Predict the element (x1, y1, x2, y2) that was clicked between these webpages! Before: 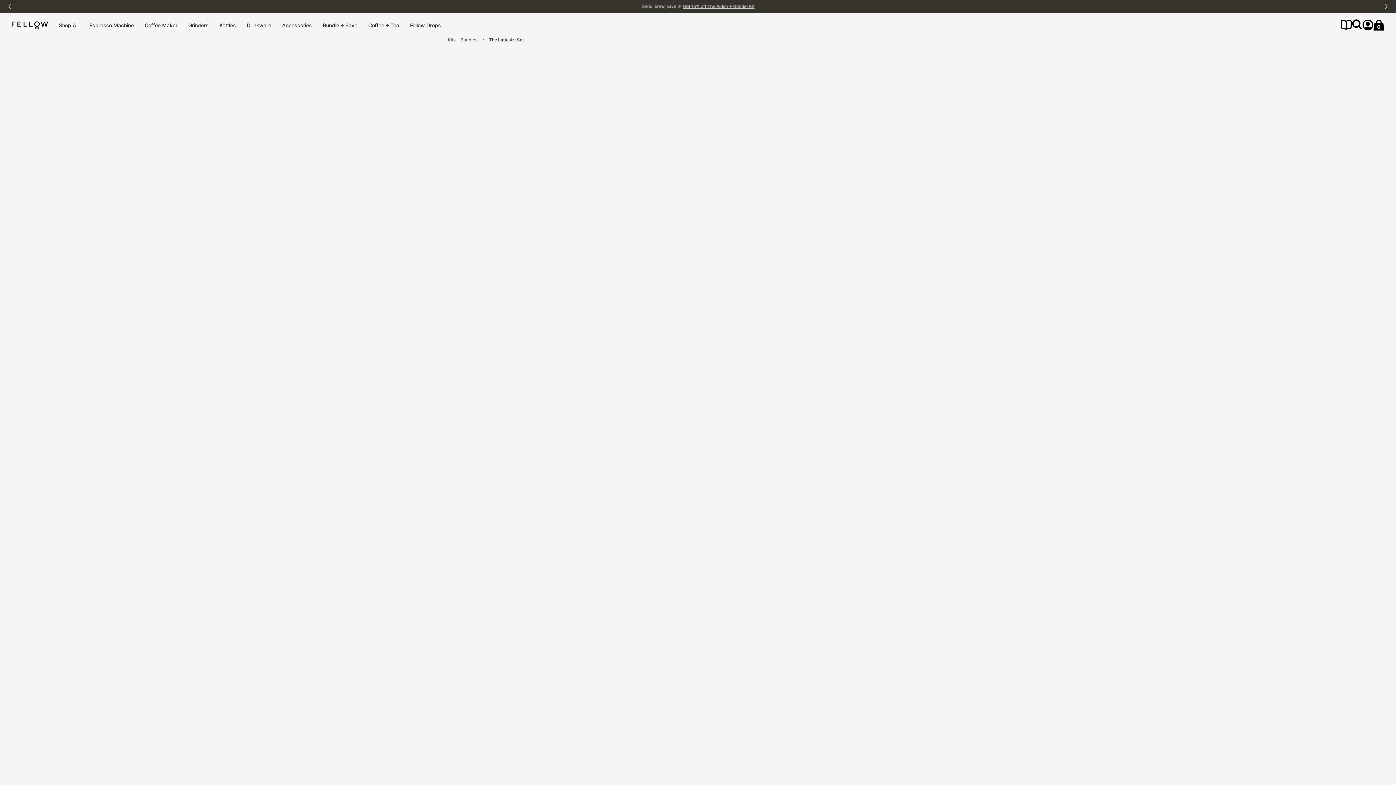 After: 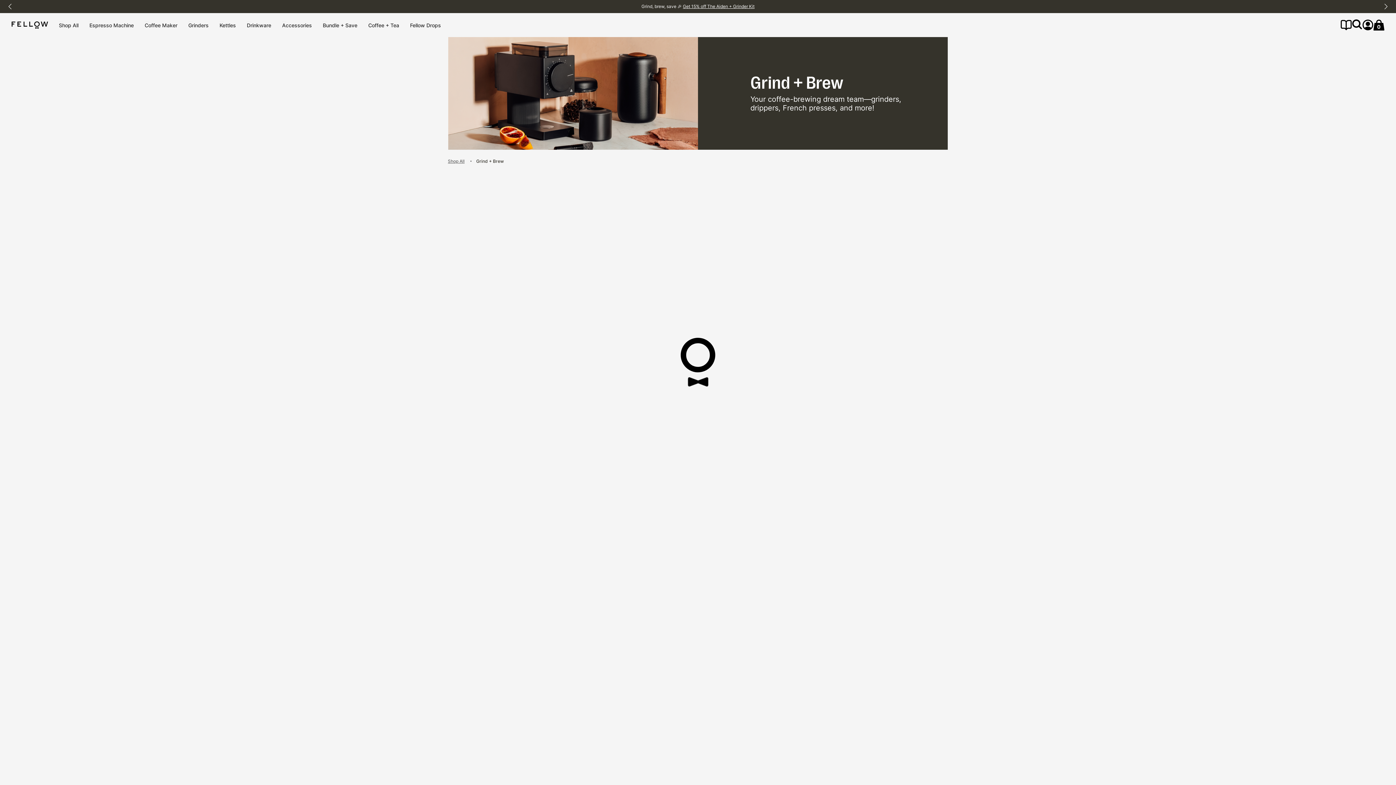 Action: bbox: (282, 22, 312, 28) label: Accessories